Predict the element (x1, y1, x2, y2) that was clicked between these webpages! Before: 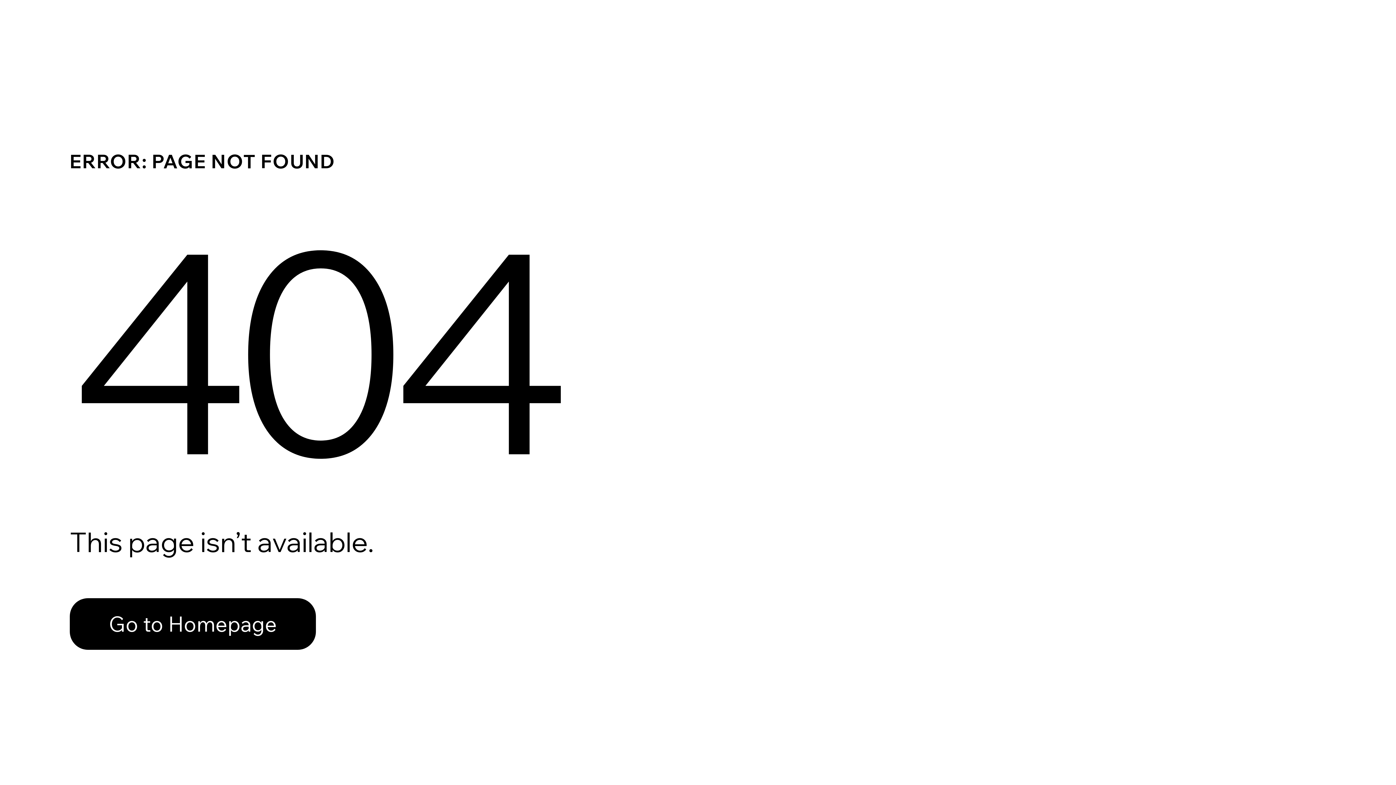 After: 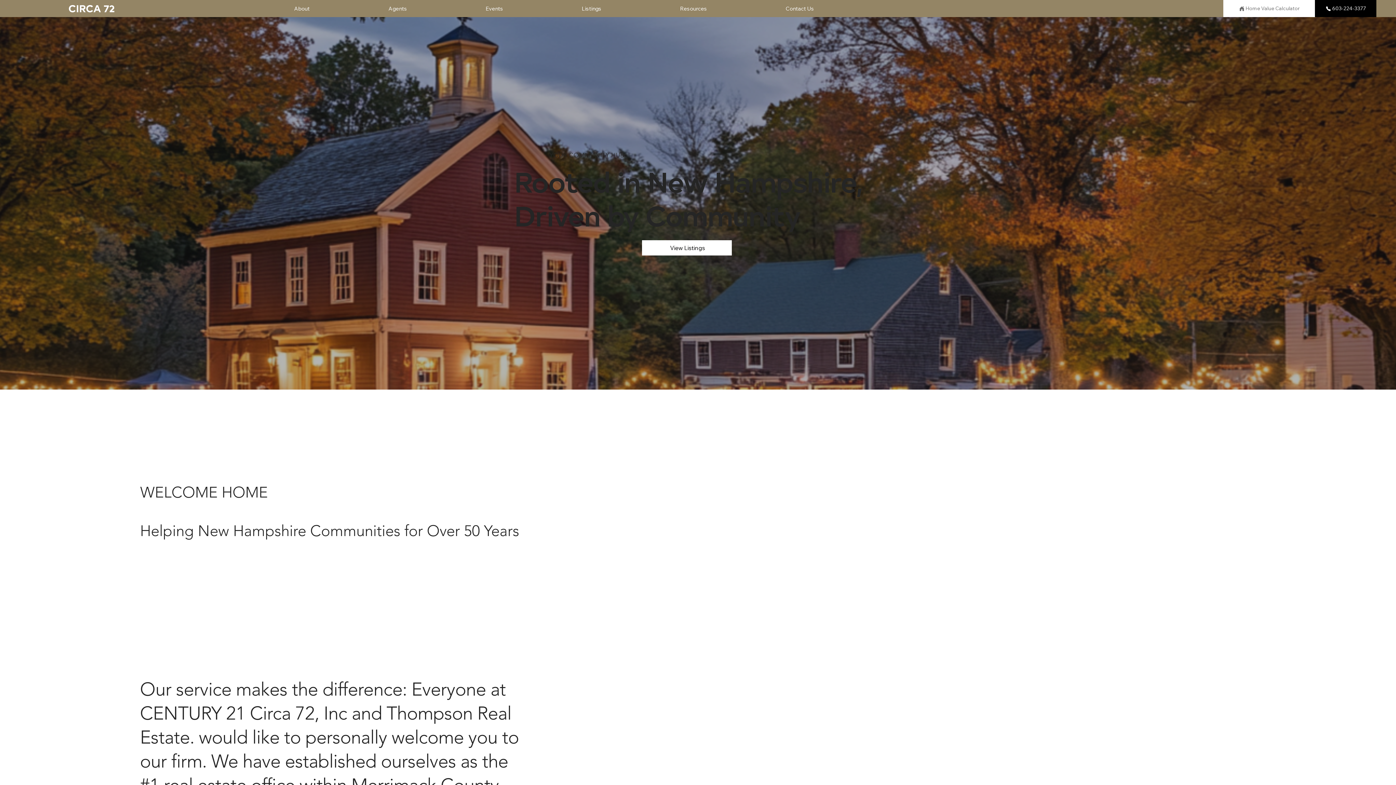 Action: bbox: (69, 598, 316, 650) label: Go to Homepage